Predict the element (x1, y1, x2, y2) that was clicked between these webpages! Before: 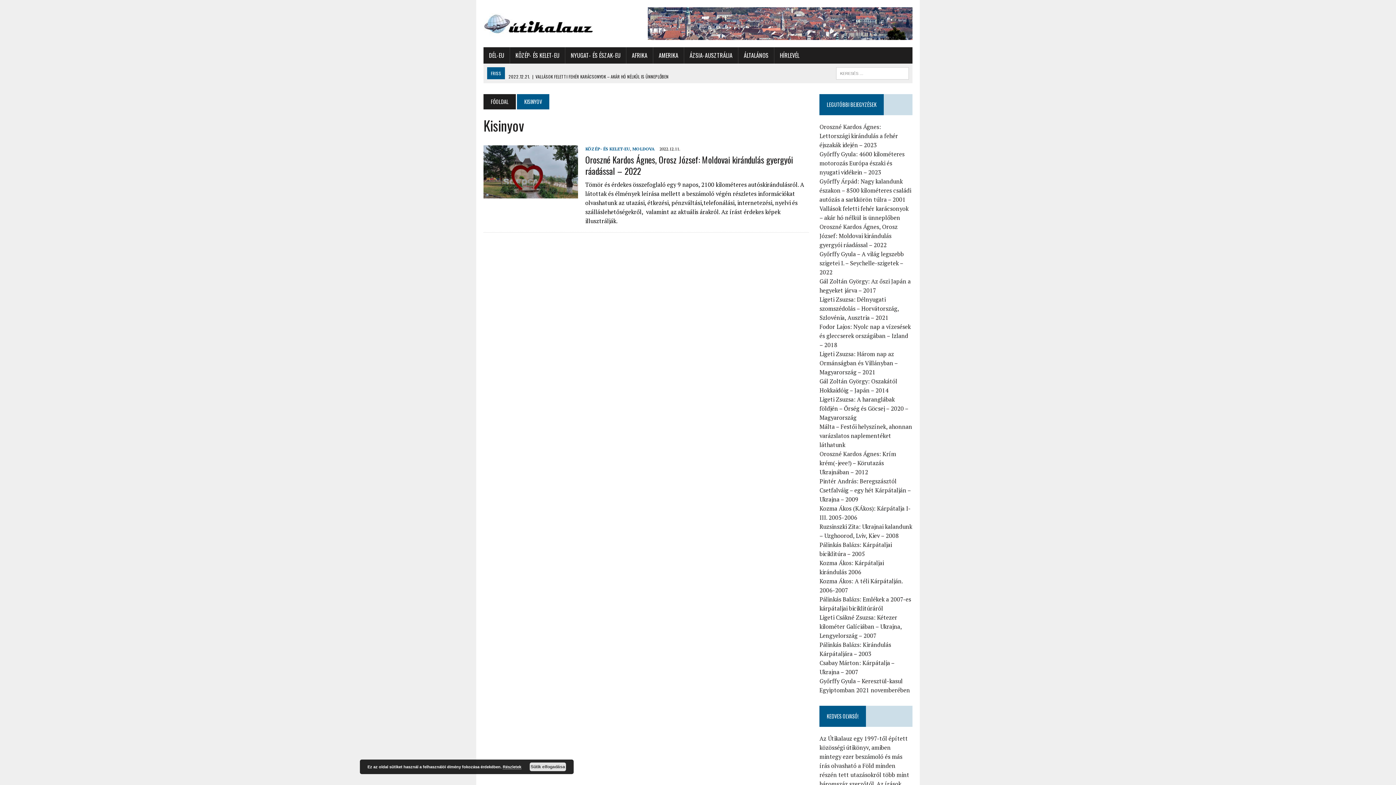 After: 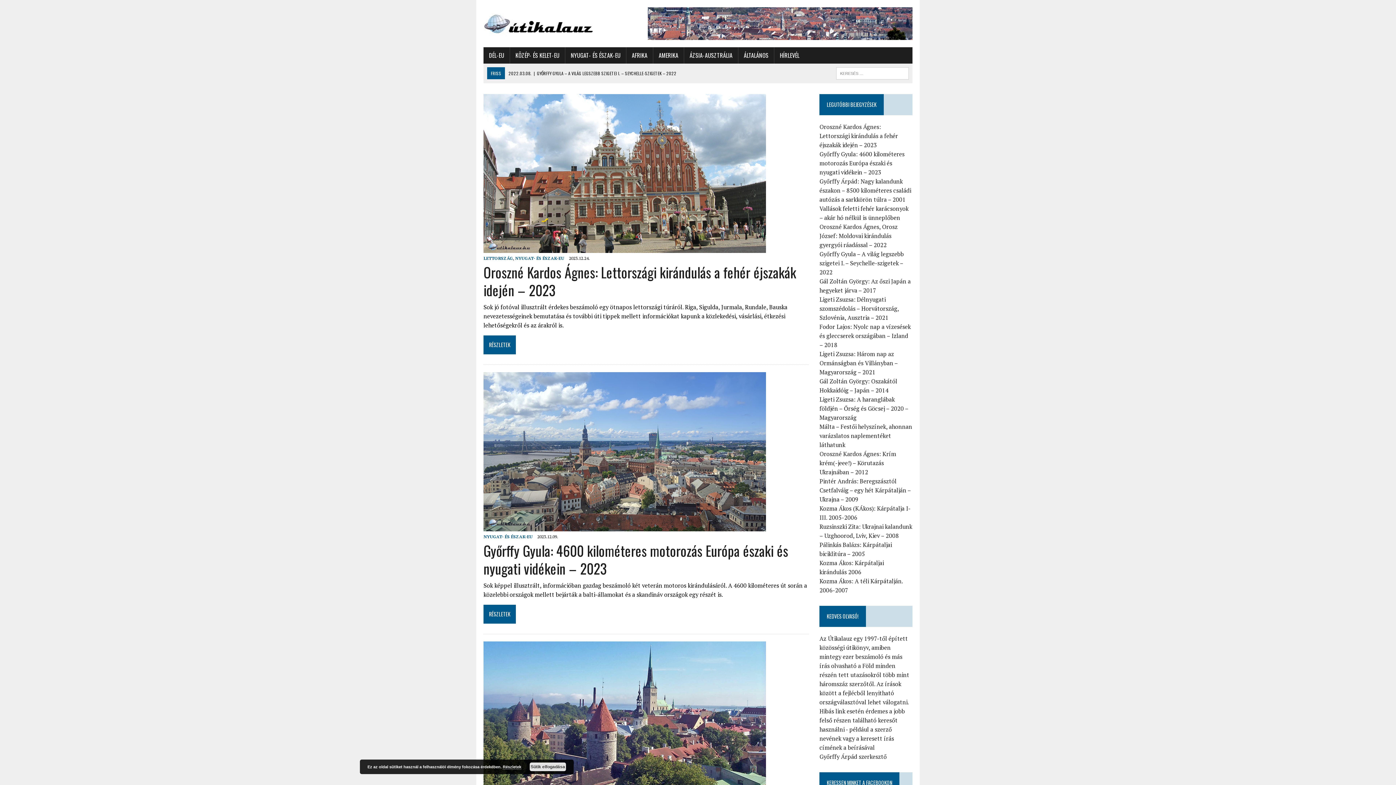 Action: bbox: (483, 7, 619, 36)